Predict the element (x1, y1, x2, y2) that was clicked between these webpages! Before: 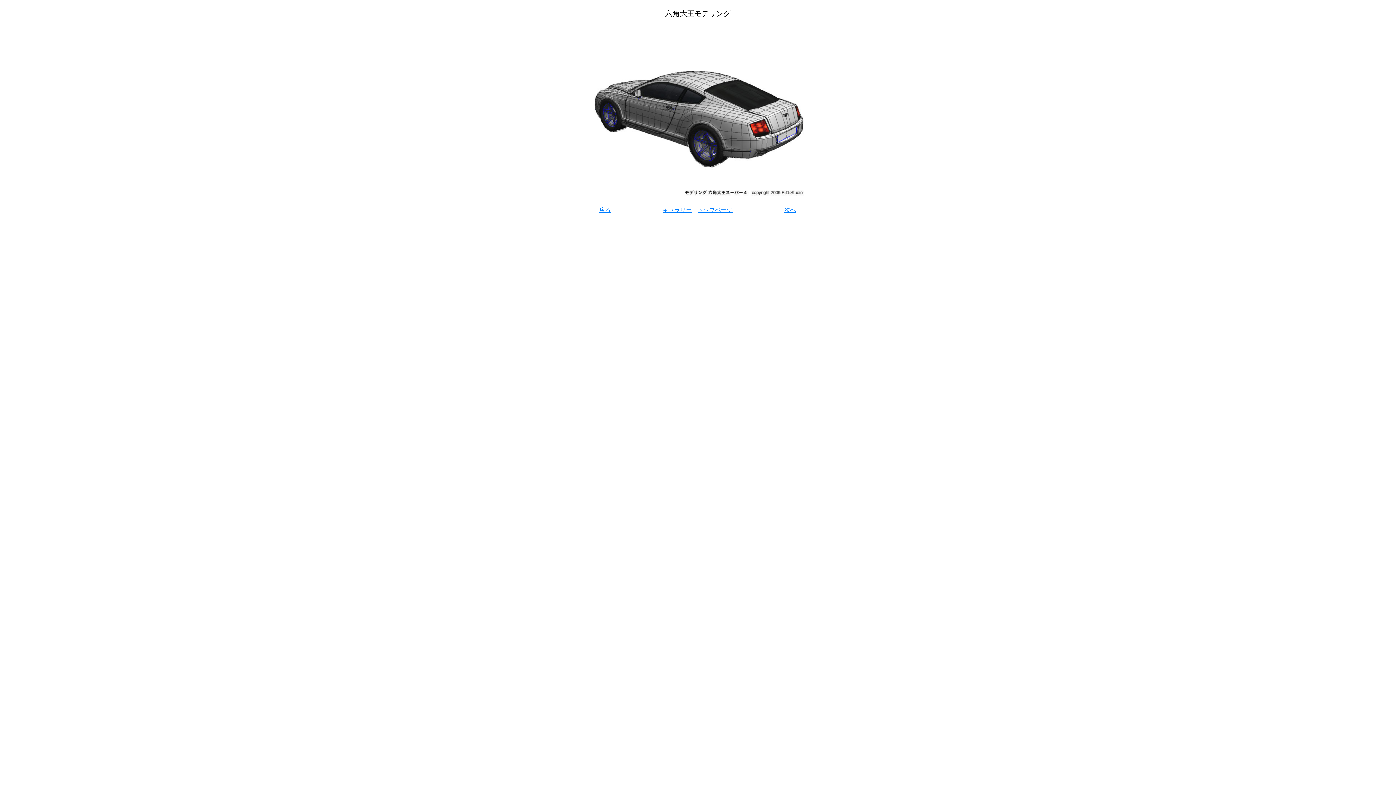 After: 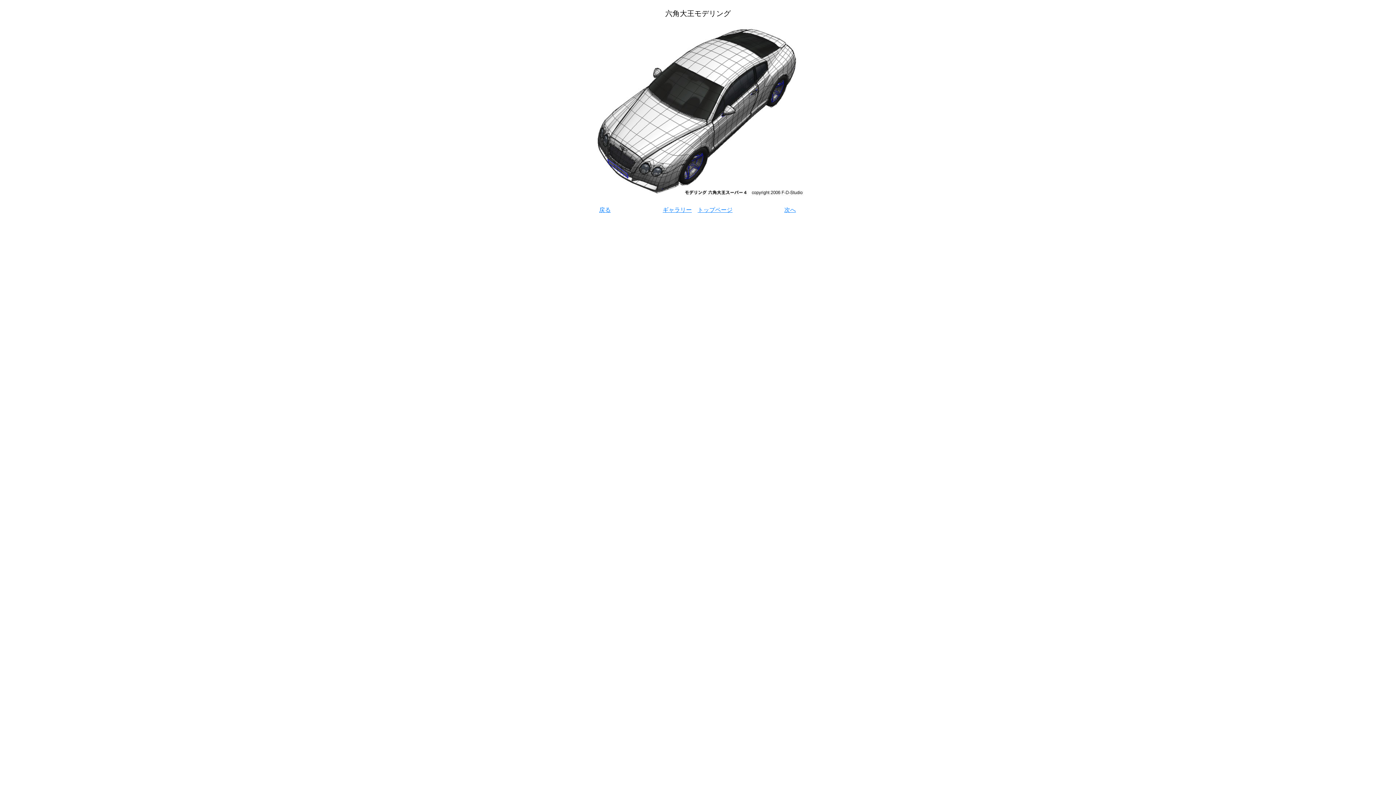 Action: label: 戻る bbox: (599, 206, 610, 213)